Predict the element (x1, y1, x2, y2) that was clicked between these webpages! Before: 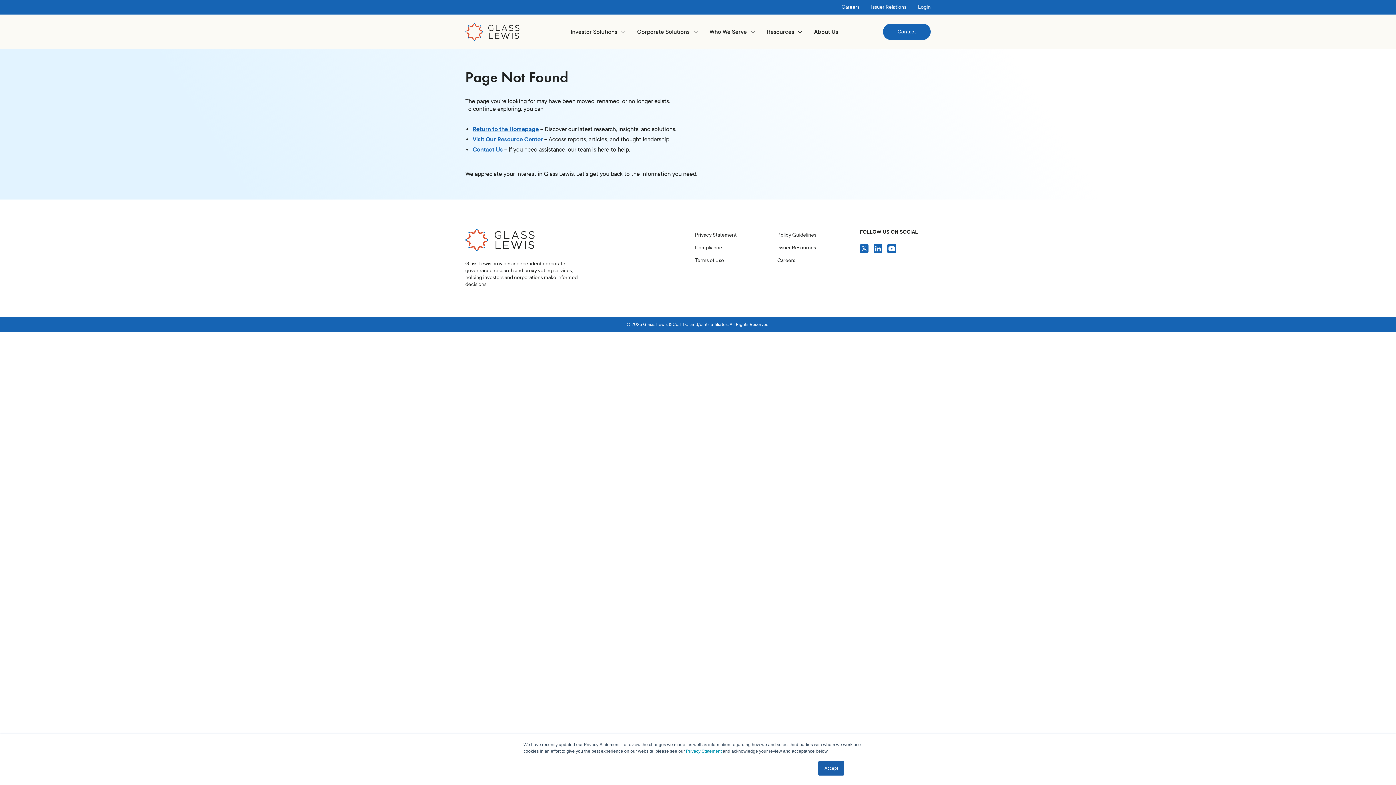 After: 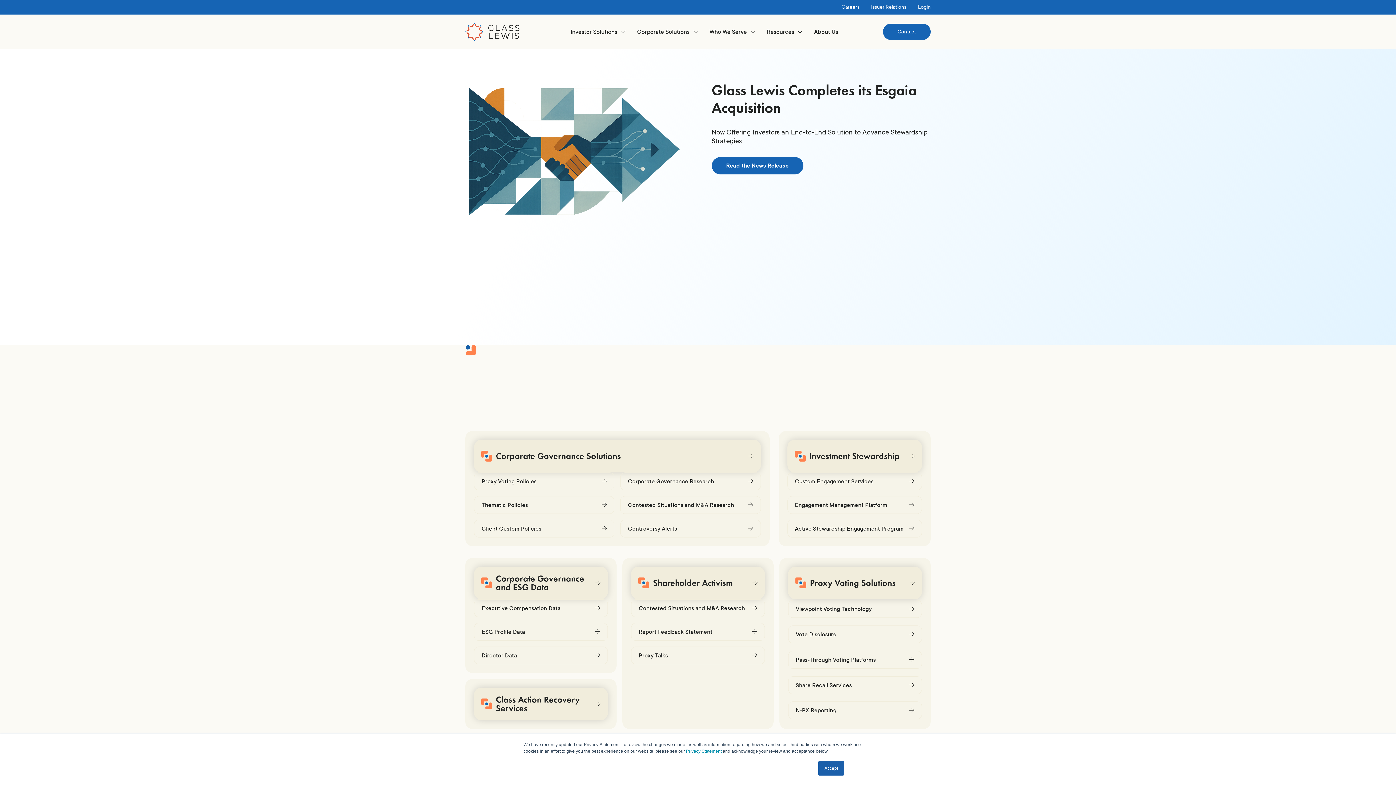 Action: bbox: (465, 22, 520, 41) label: home